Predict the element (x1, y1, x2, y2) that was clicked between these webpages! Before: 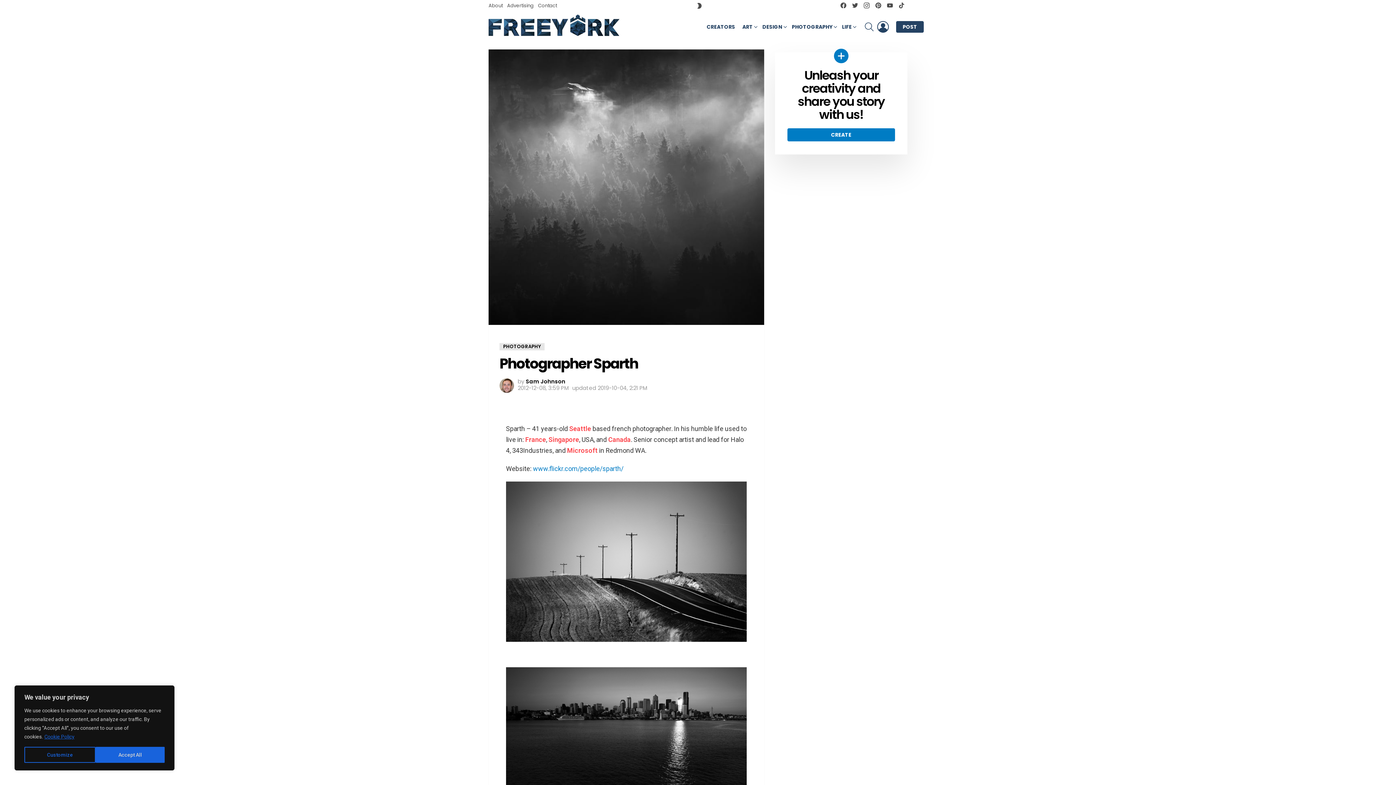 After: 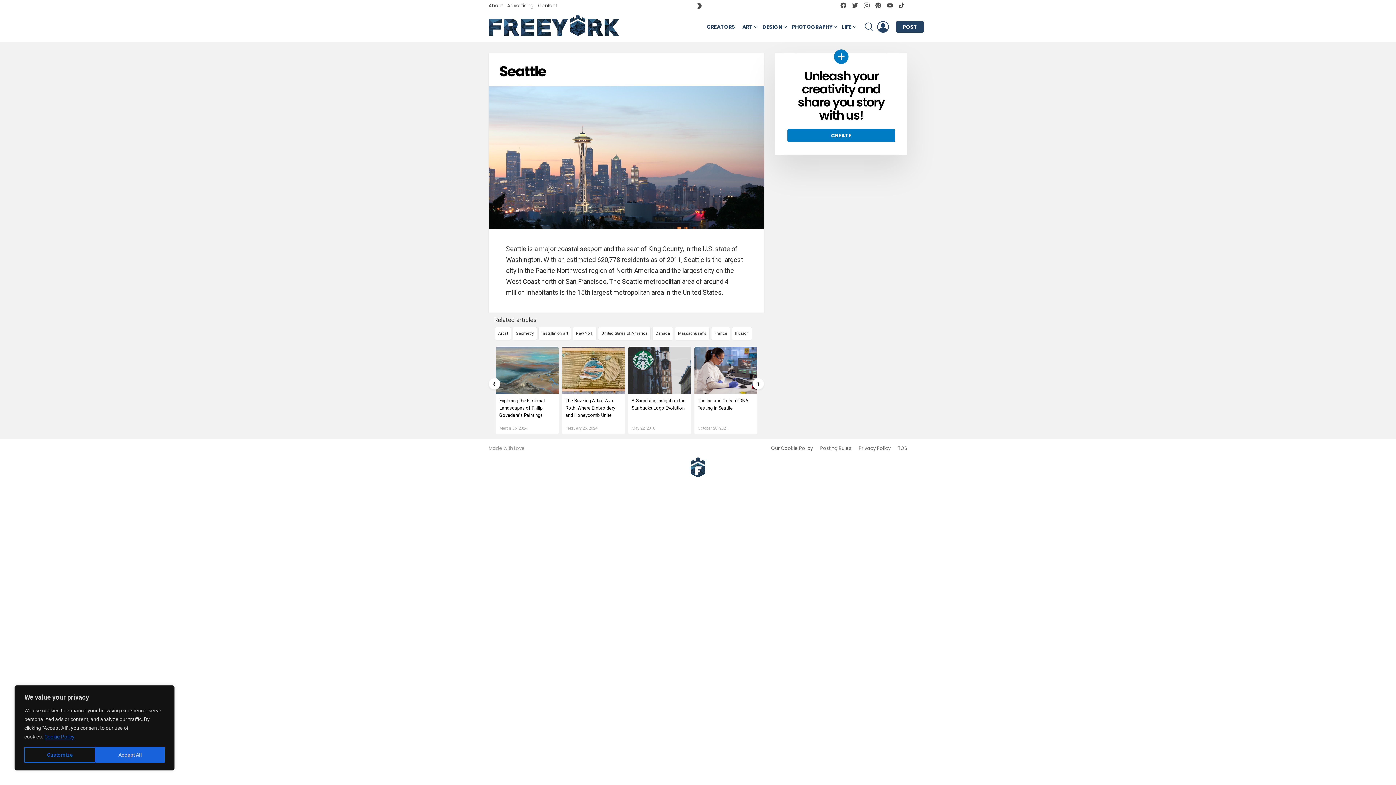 Action: bbox: (569, 424, 591, 432) label: Seattle